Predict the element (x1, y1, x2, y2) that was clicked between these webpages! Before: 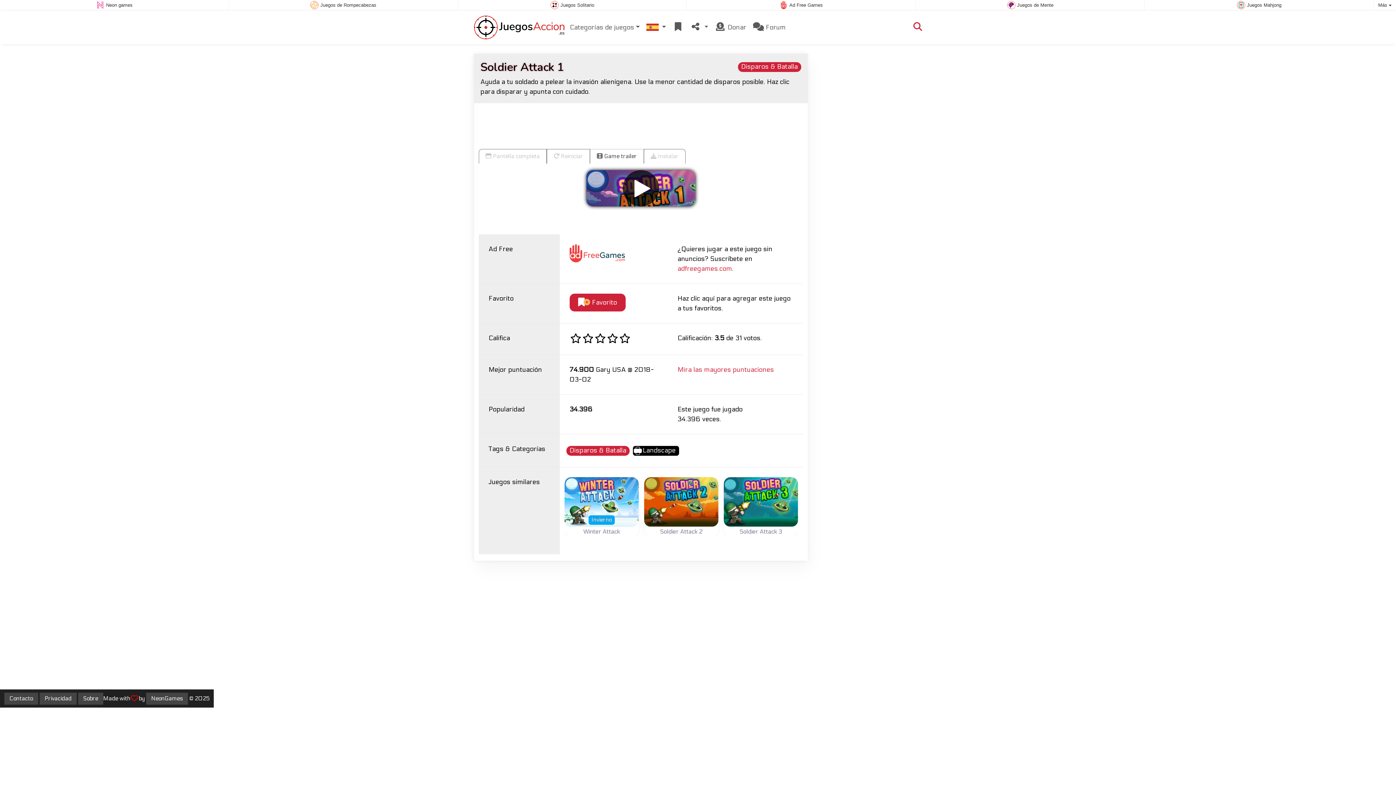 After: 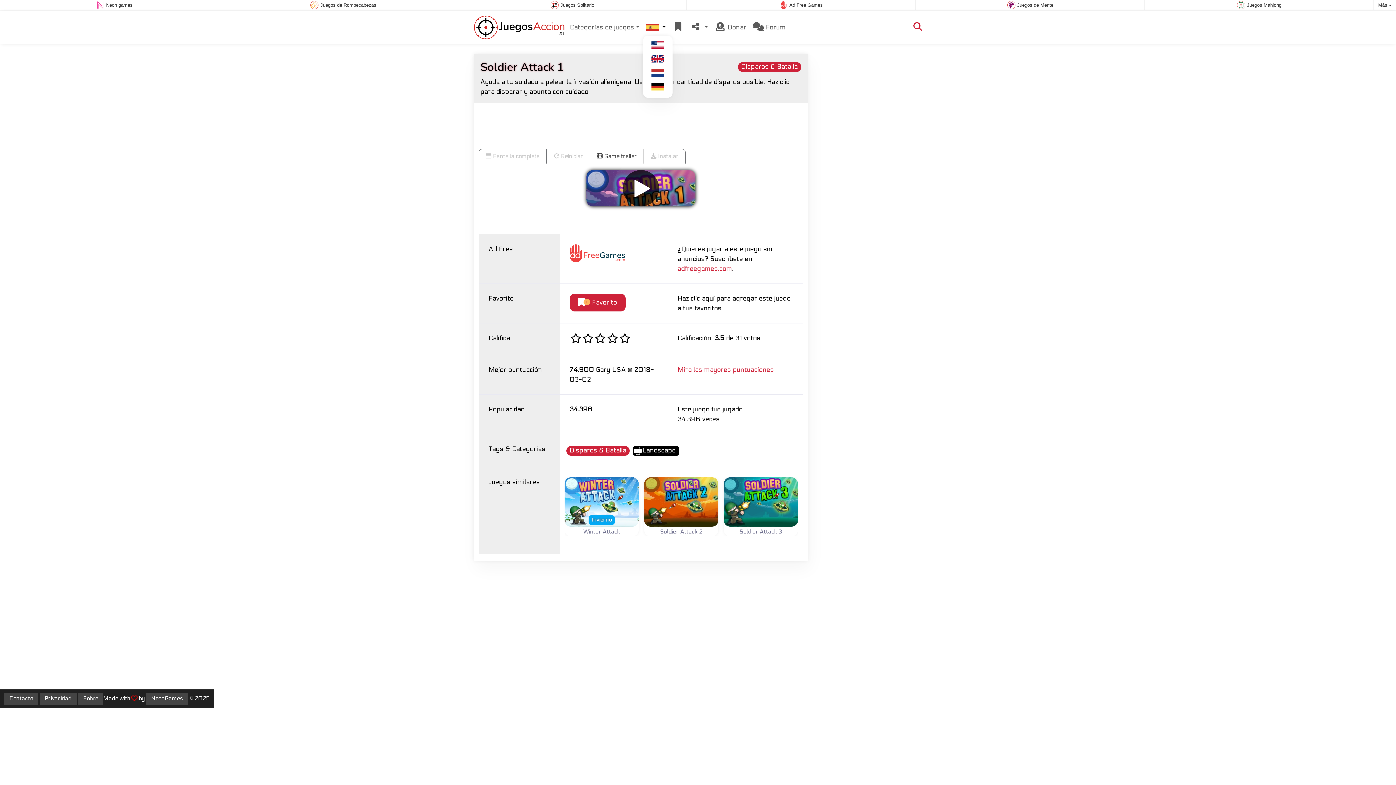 Action: bbox: (643, 19, 669, 35) label:  